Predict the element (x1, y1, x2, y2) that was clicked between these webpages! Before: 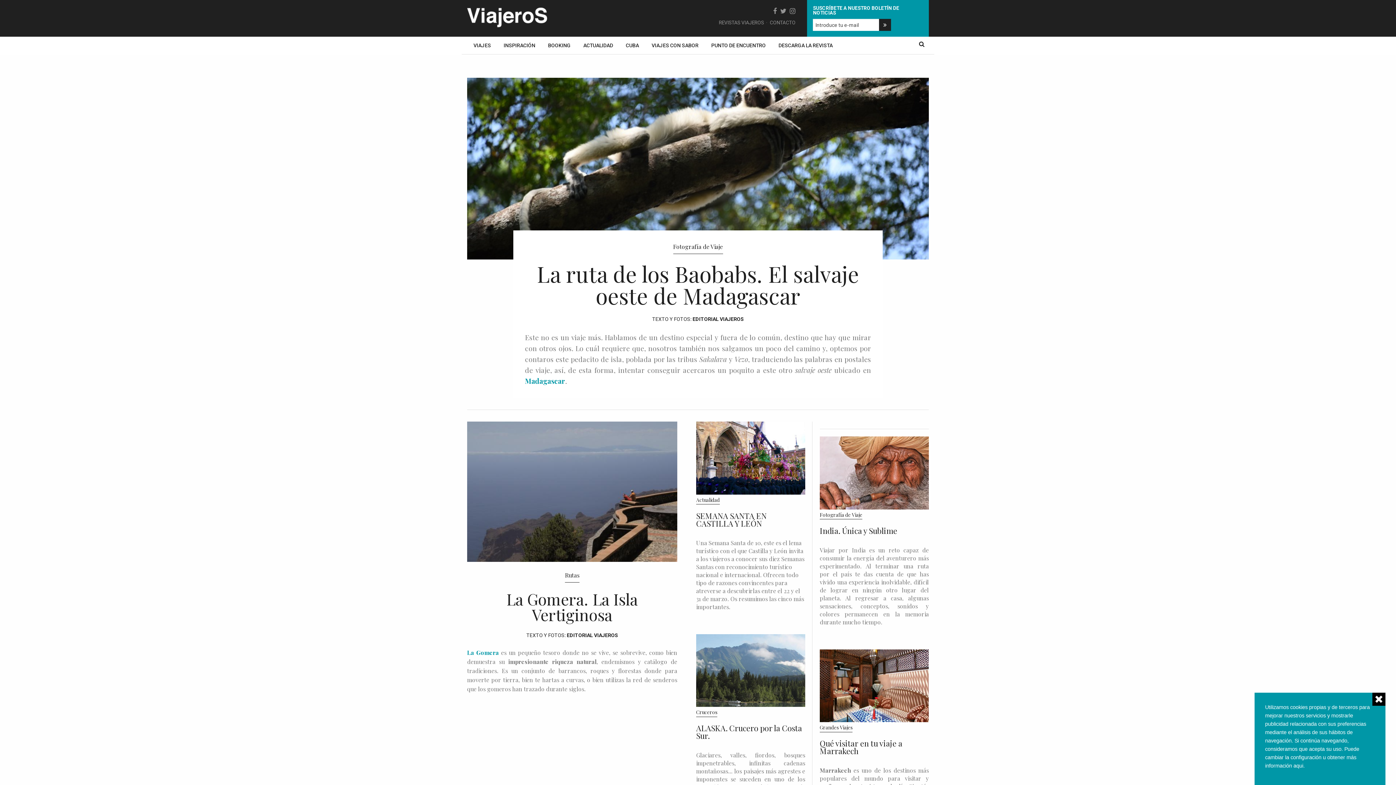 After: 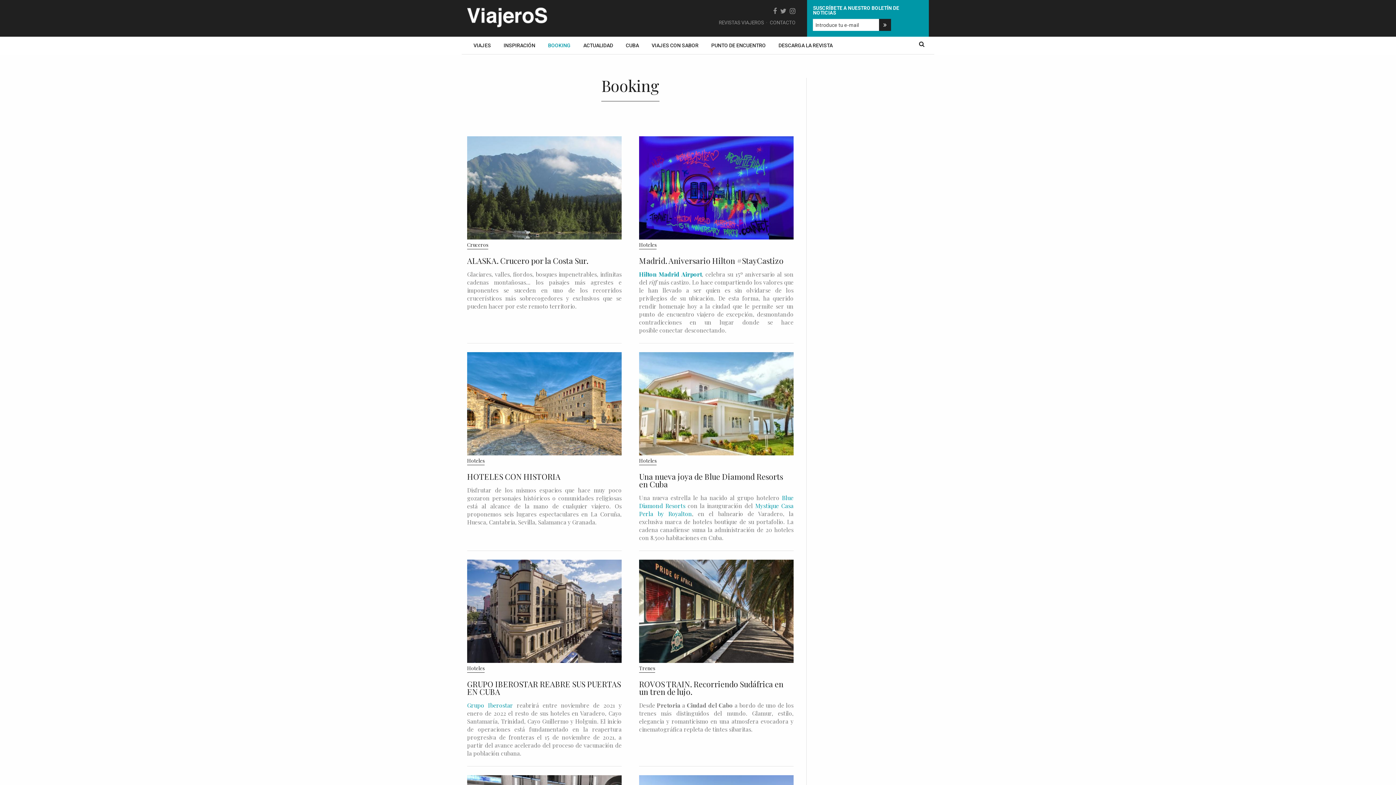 Action: bbox: (548, 42, 570, 48) label: BOOKING